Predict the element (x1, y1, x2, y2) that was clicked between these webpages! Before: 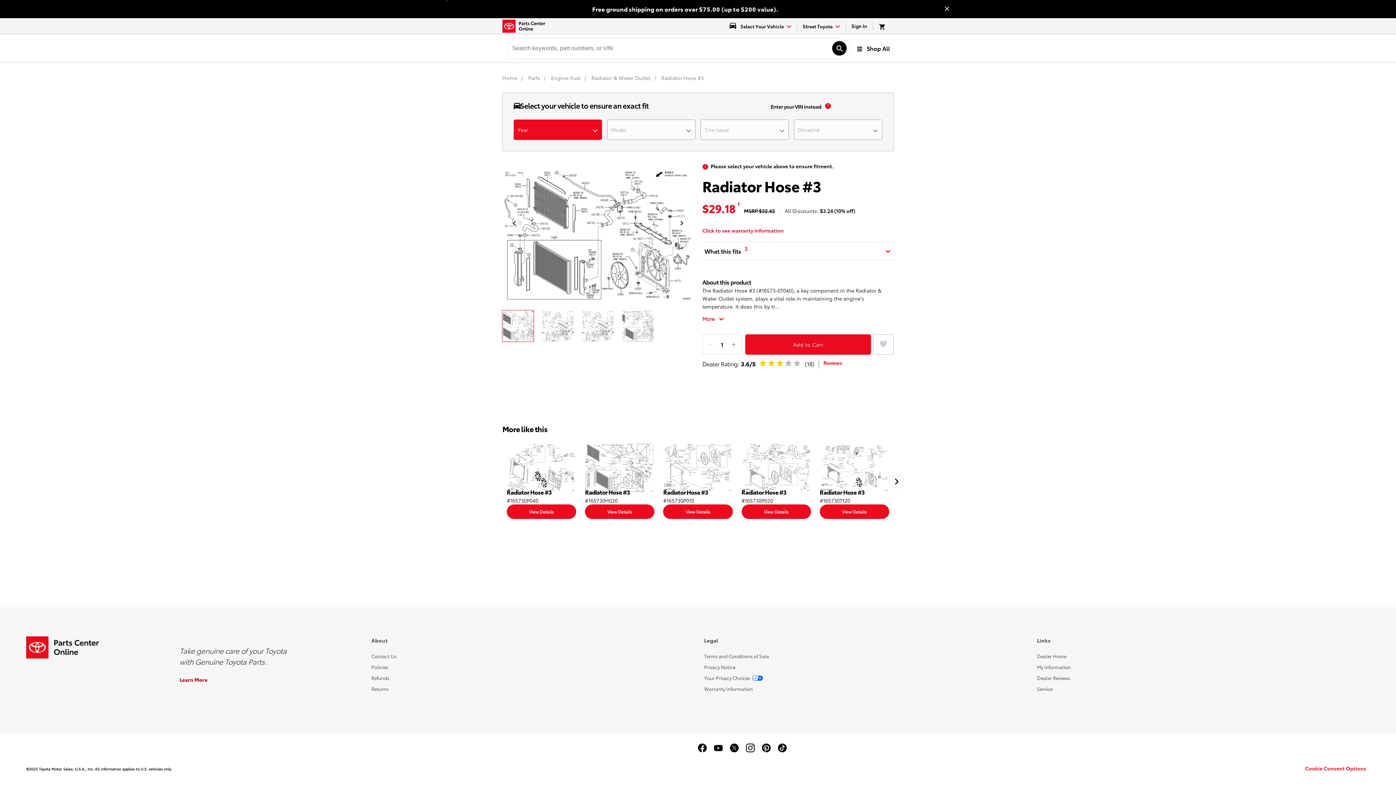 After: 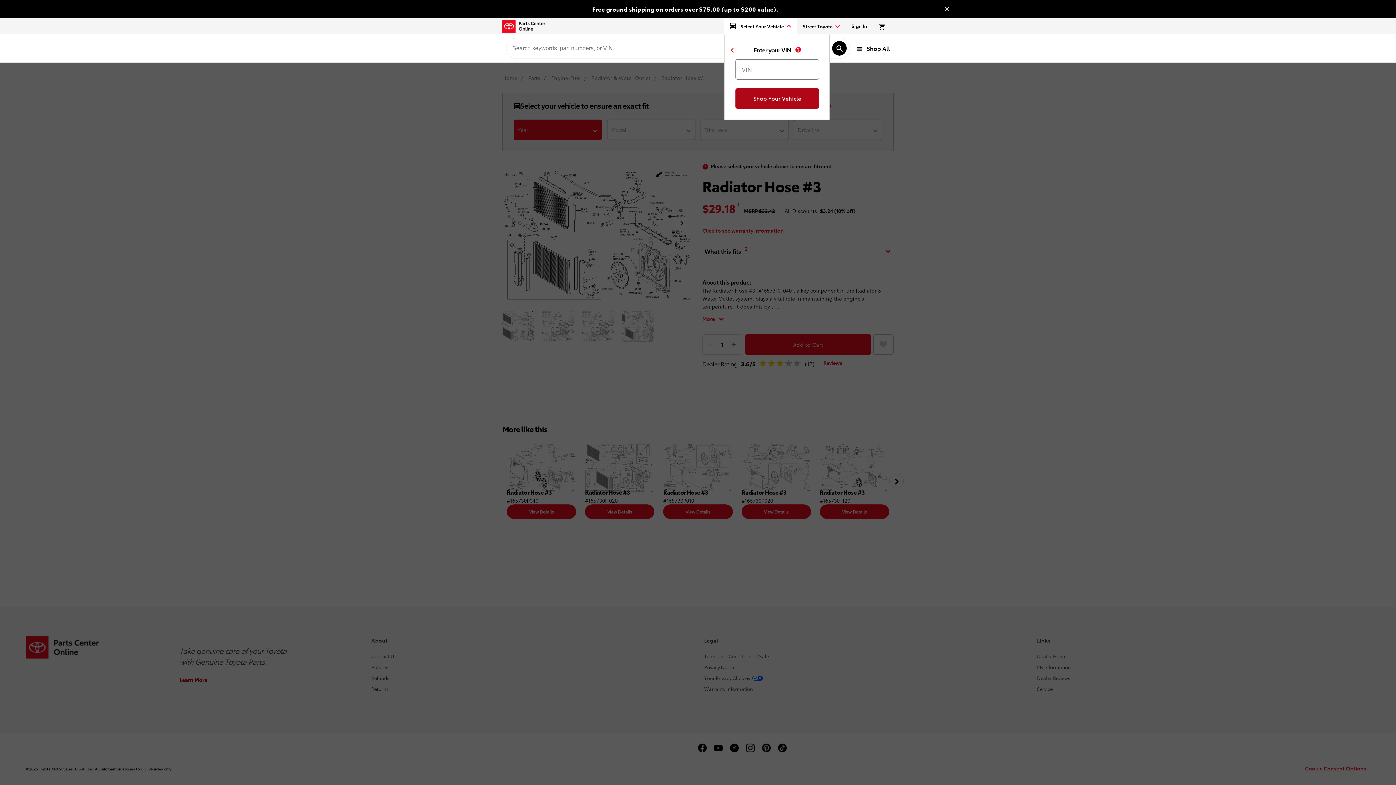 Action: bbox: (770, 102, 821, 112) label: enter your vin